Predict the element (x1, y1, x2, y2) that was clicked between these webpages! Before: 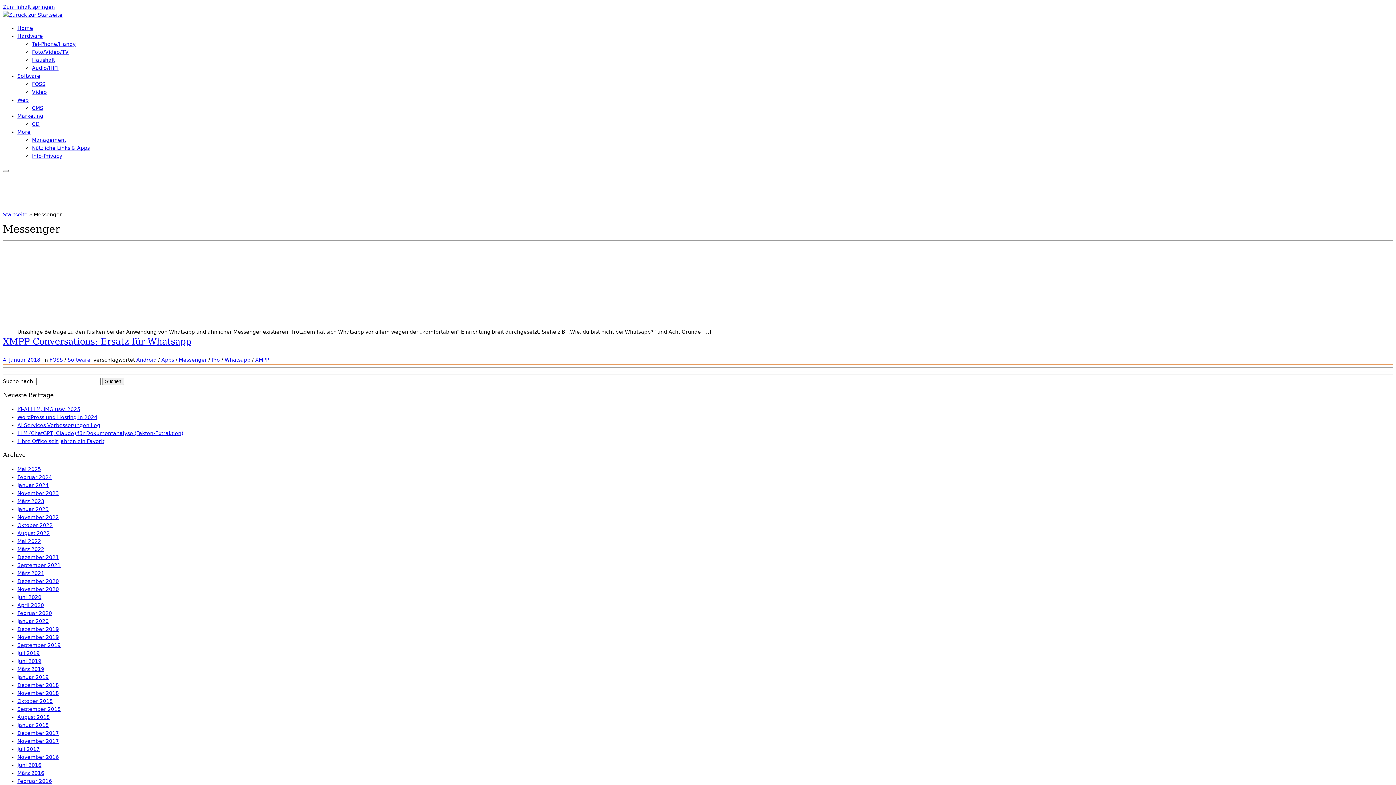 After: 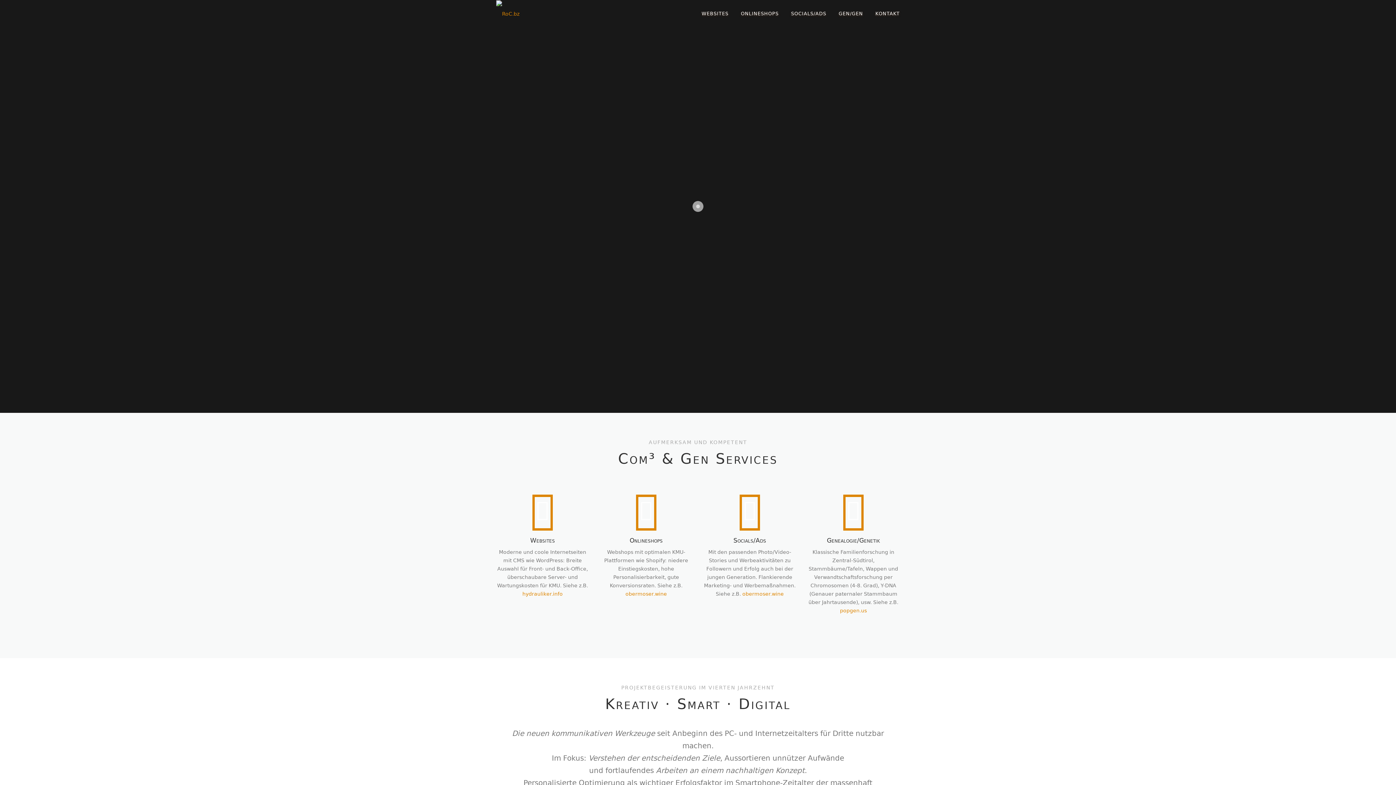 Action: label: Home bbox: (17, 25, 33, 30)